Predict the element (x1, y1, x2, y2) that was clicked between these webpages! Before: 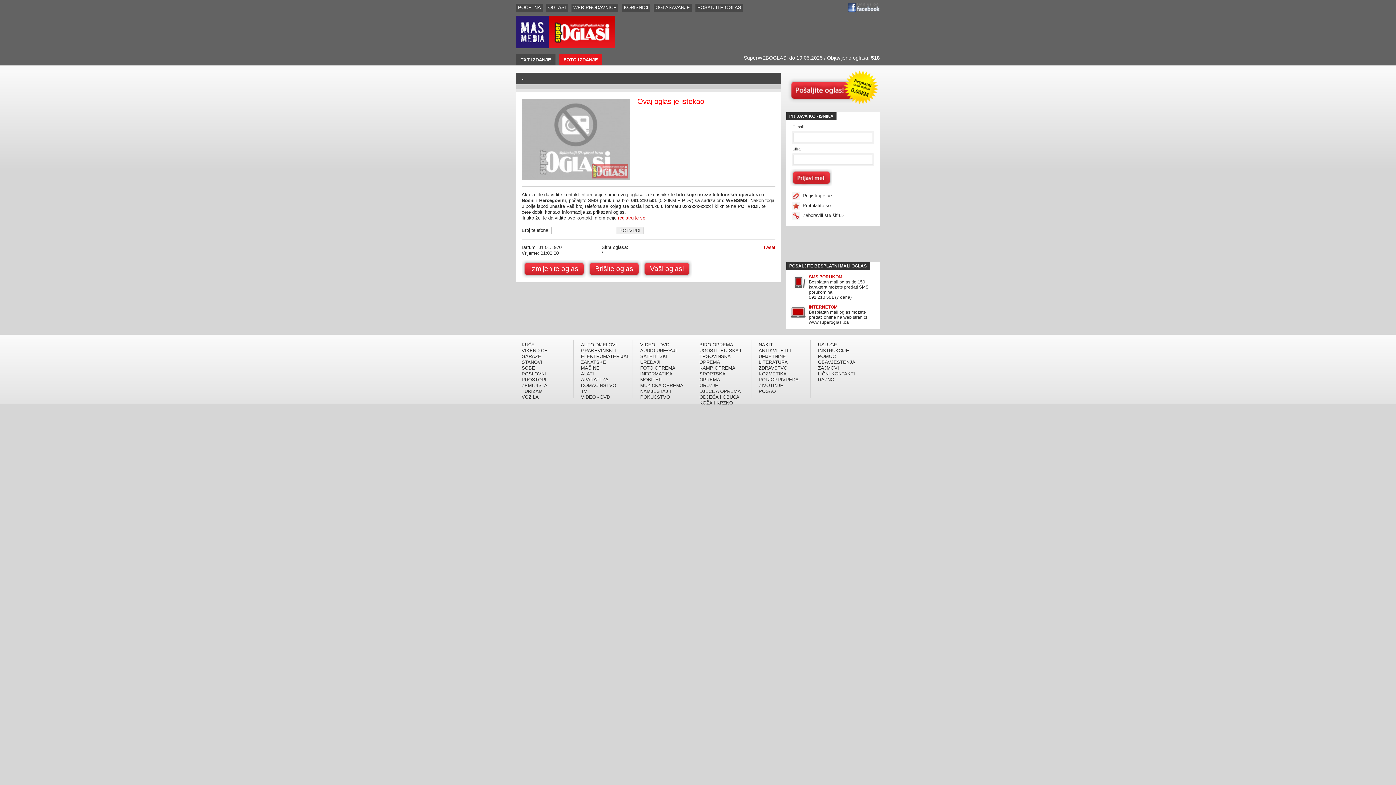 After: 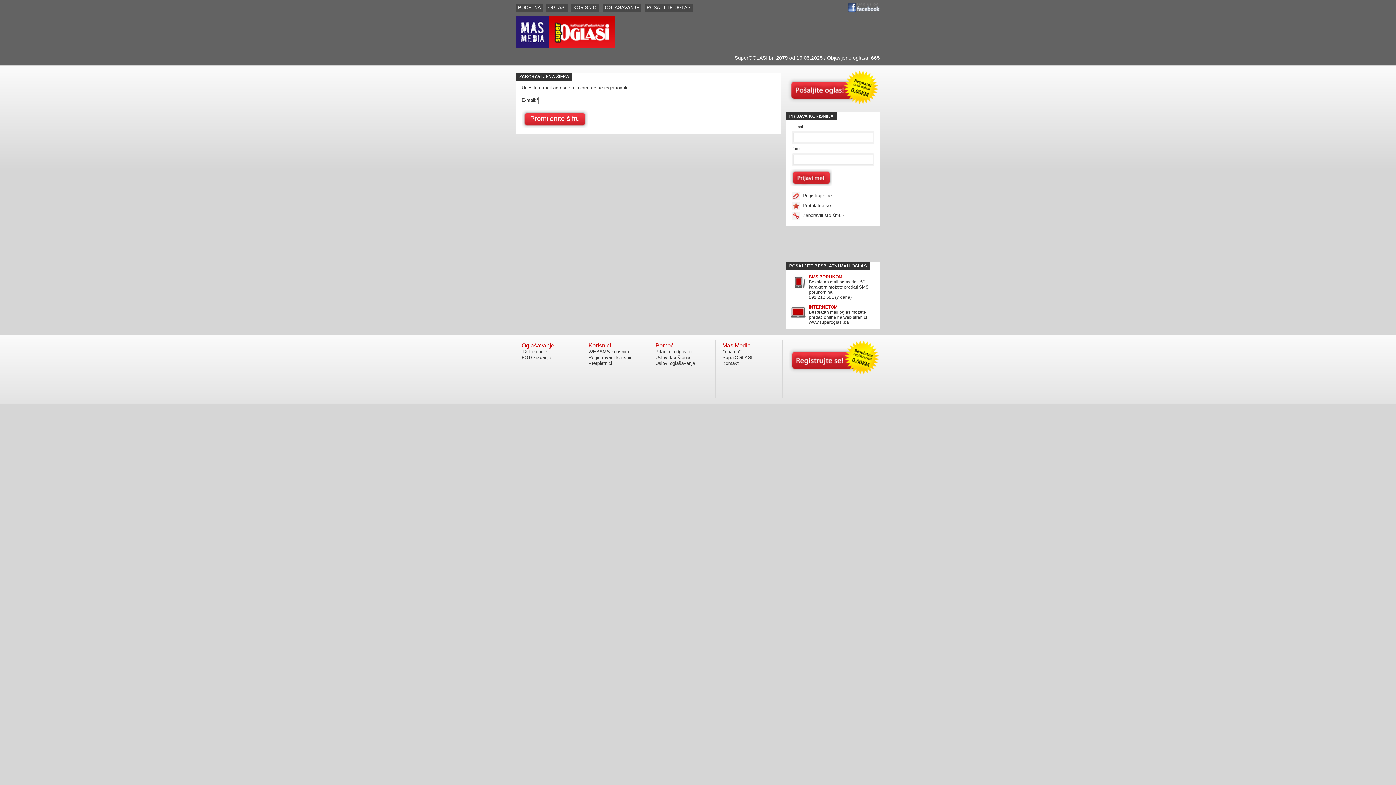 Action: label: Zaboravili ste šifru? bbox: (802, 212, 844, 218)